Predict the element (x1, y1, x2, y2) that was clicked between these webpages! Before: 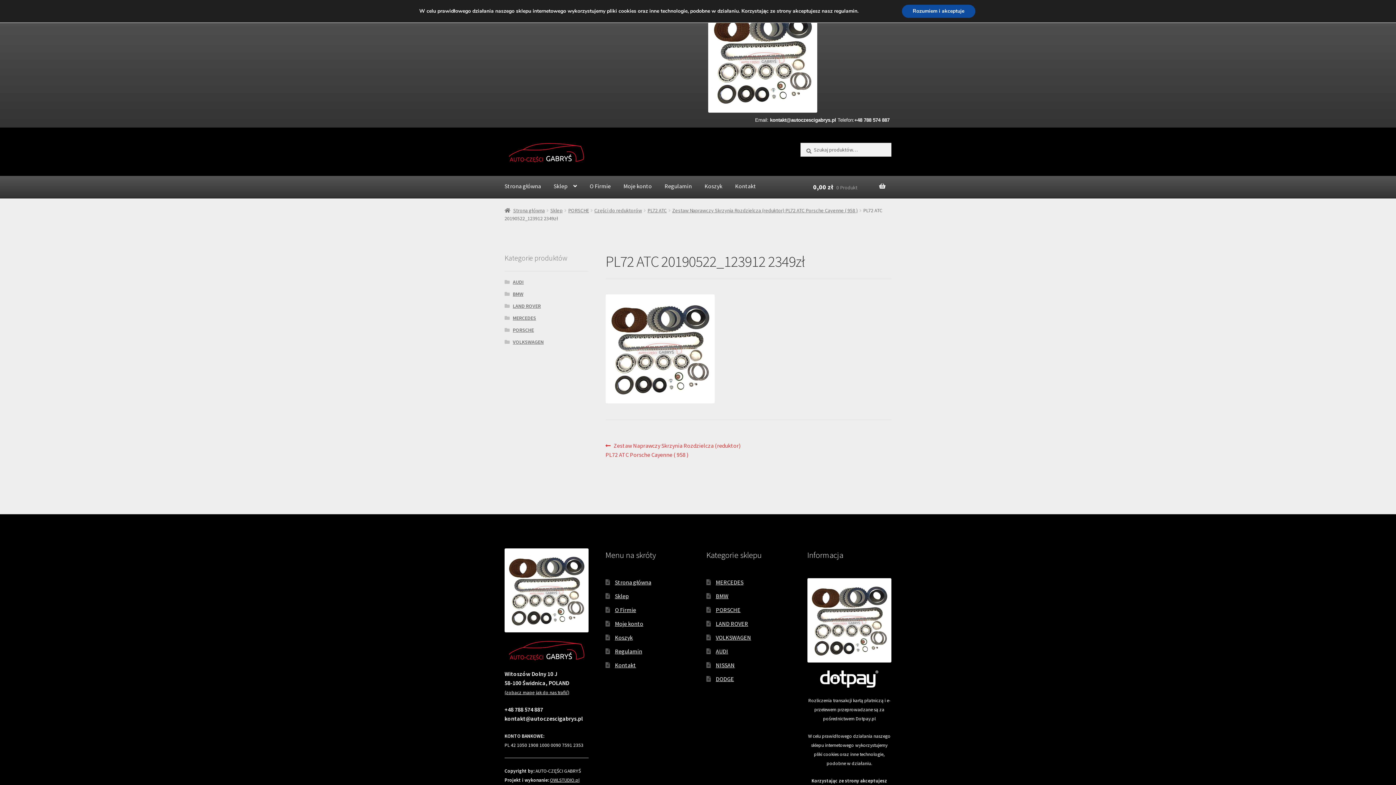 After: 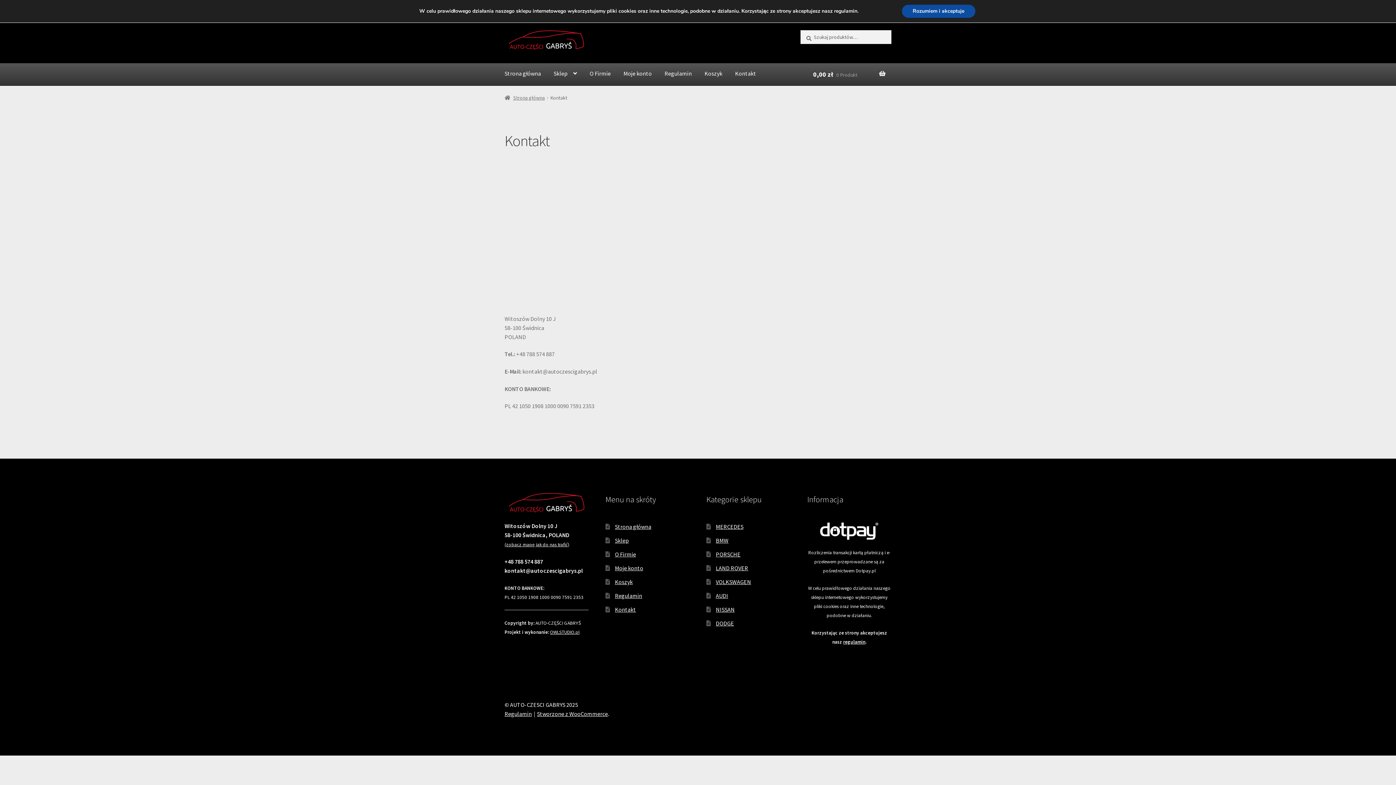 Action: label: Kontakt bbox: (729, 175, 762, 196)